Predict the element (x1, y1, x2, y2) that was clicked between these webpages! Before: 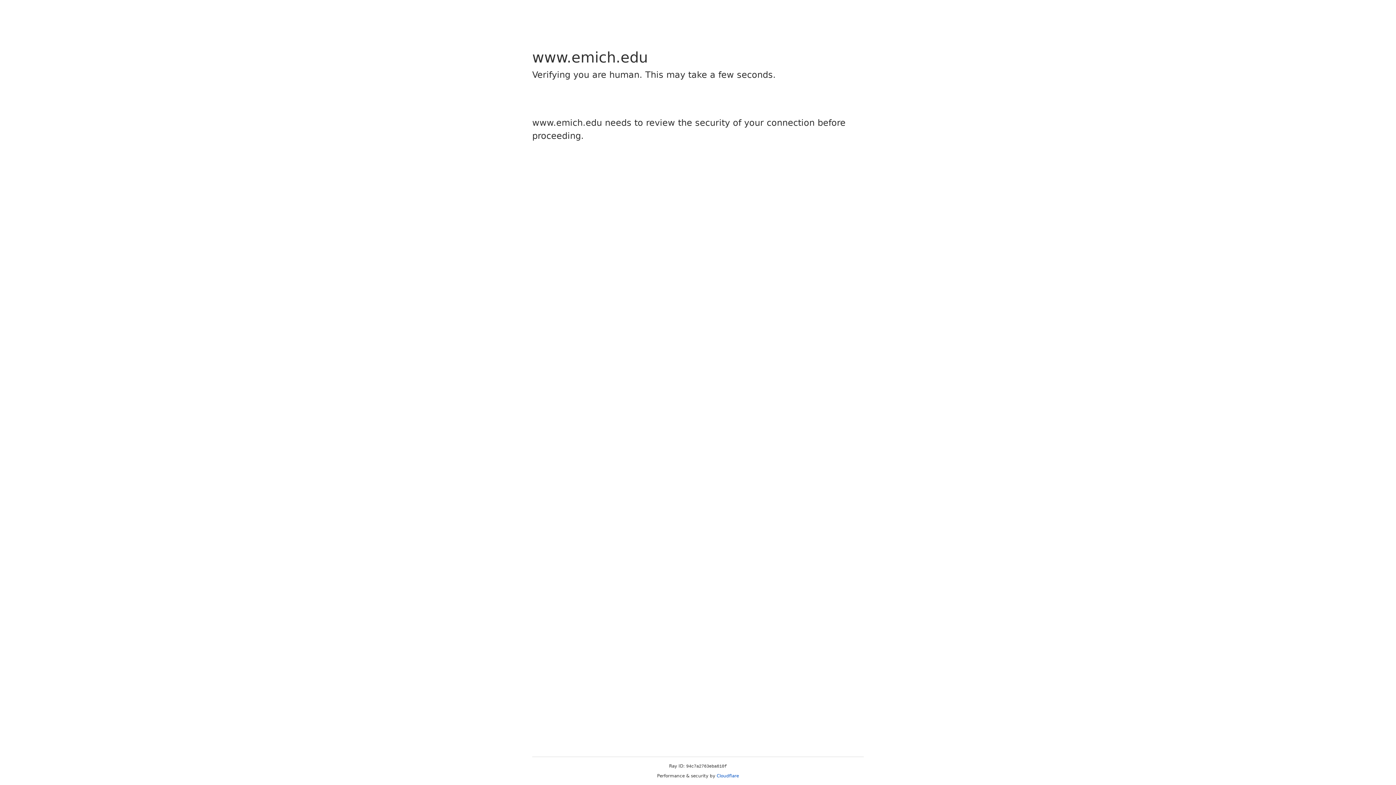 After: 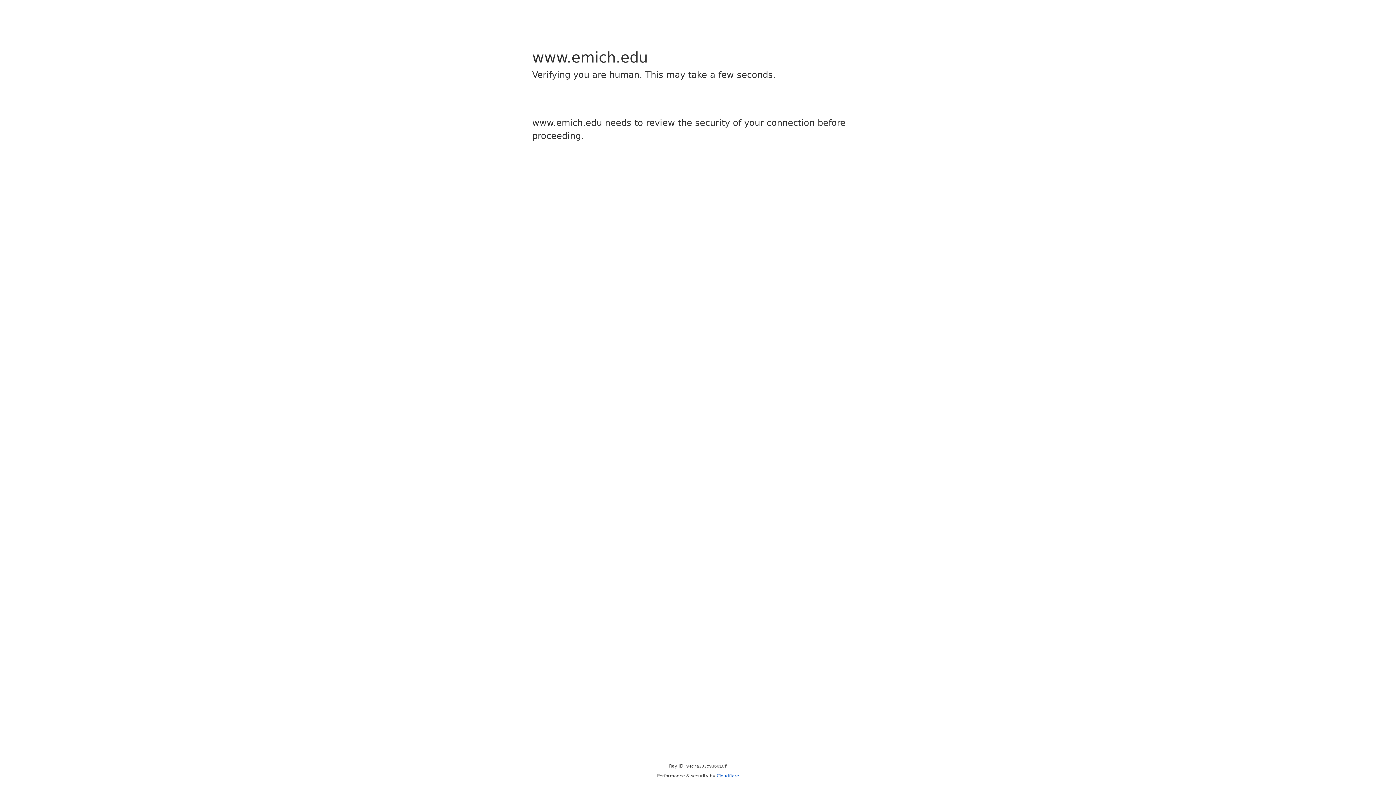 Action: bbox: (716, 773, 739, 778) label: Cloudflare